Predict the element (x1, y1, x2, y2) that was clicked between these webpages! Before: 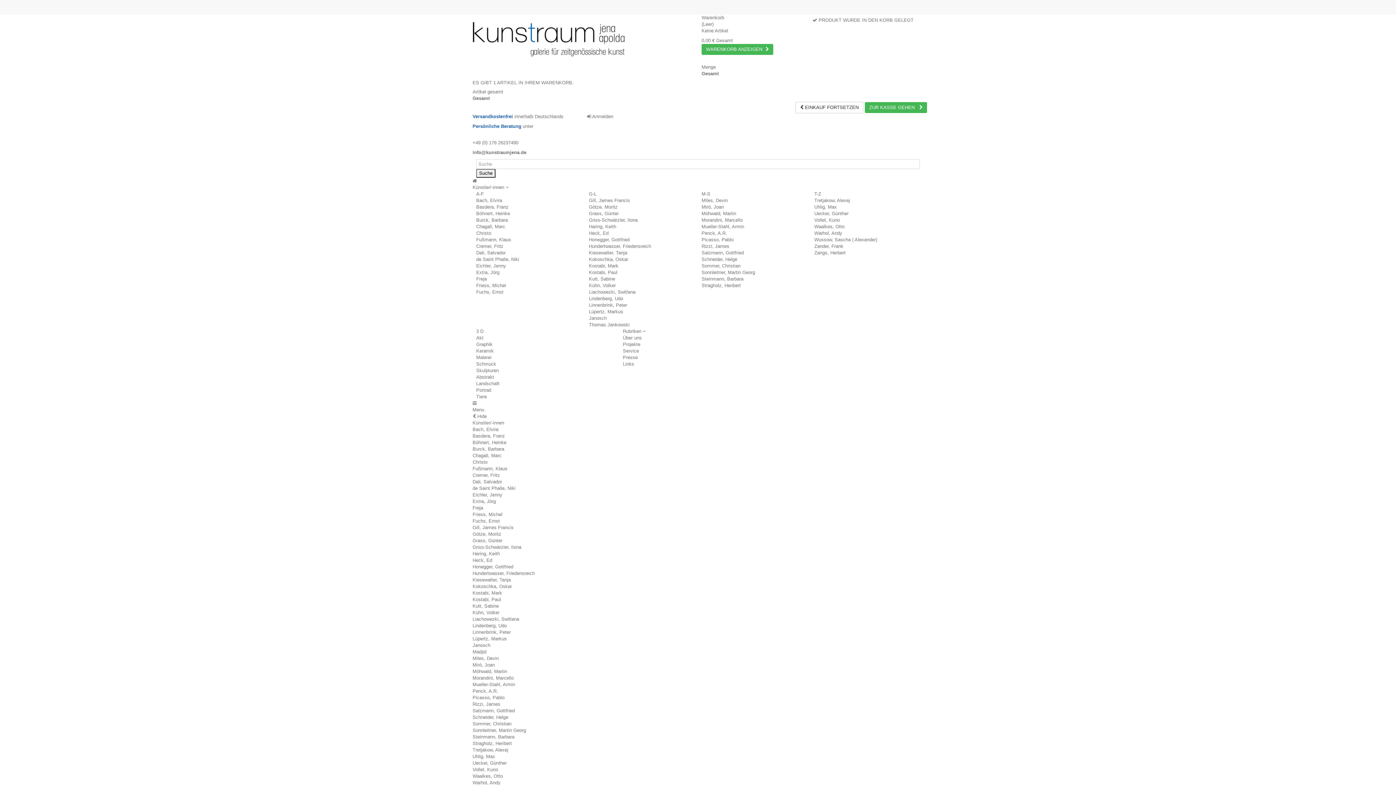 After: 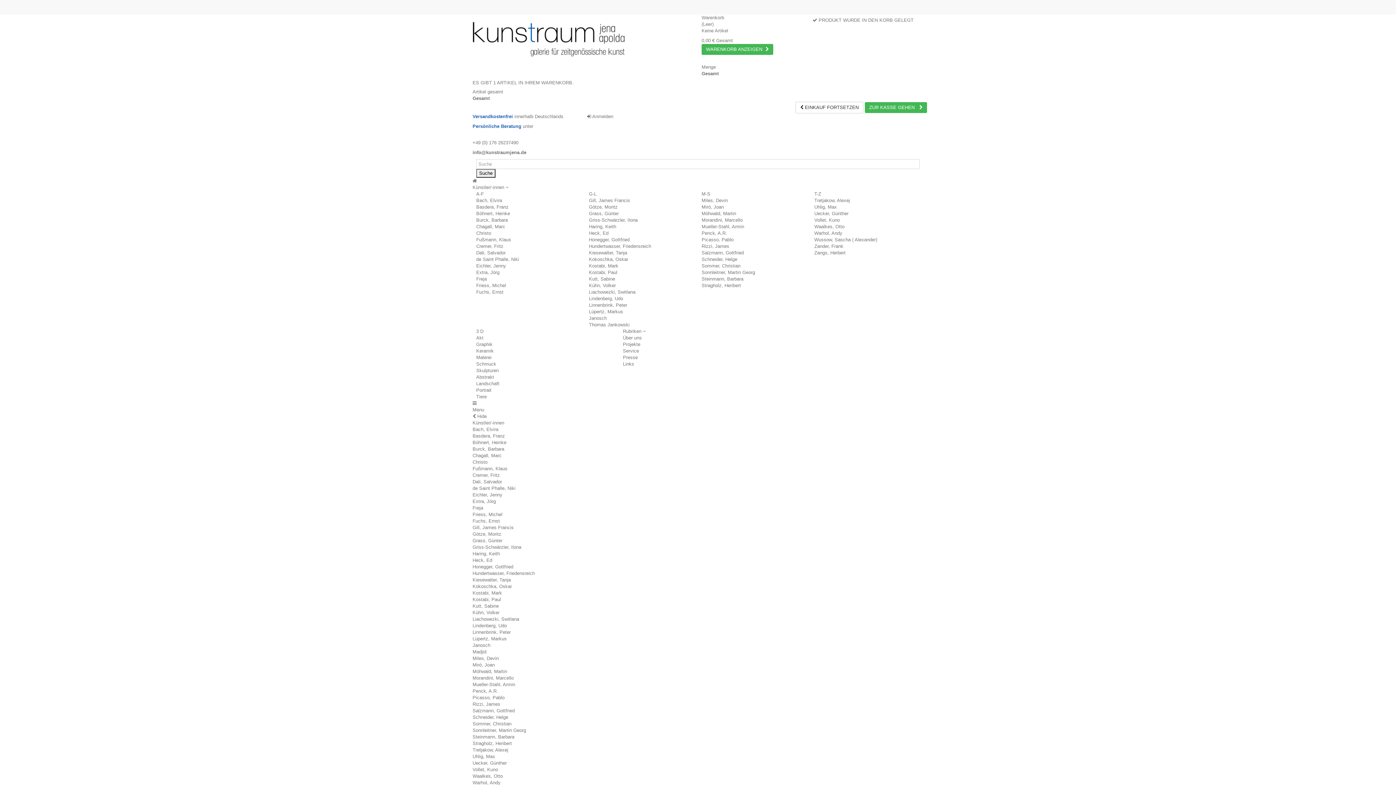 Action: bbox: (623, 335, 641, 340) label: Über uns